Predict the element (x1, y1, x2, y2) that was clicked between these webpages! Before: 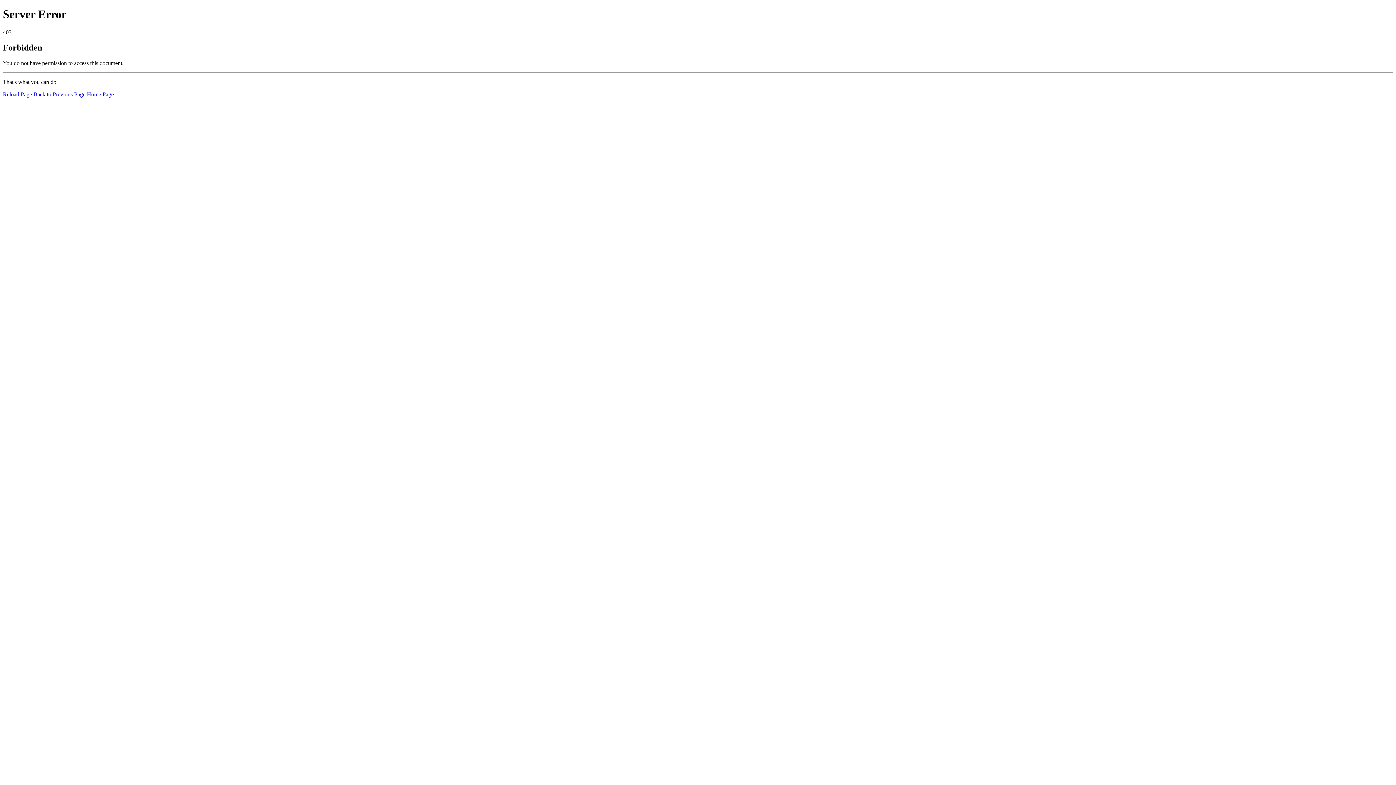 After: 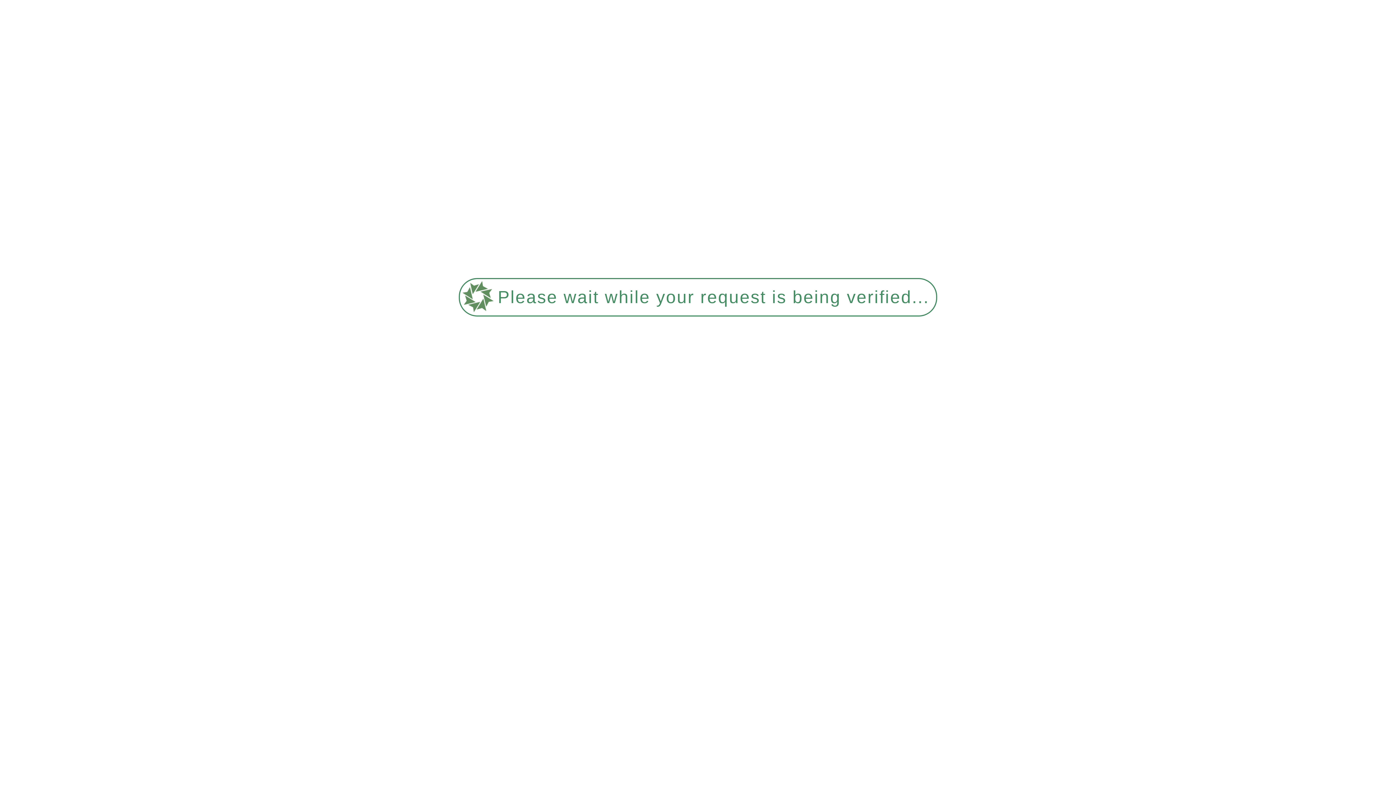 Action: label: Home Page bbox: (86, 91, 113, 97)